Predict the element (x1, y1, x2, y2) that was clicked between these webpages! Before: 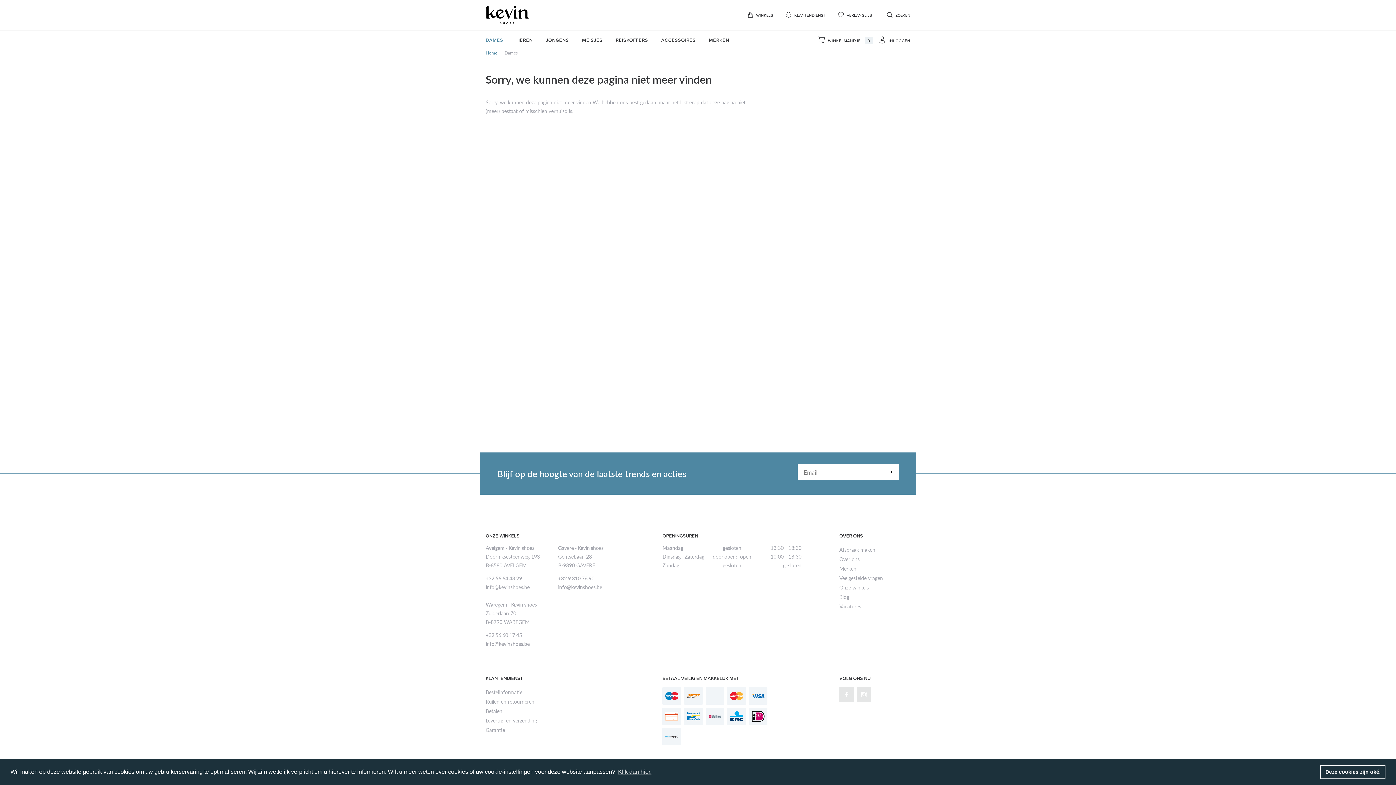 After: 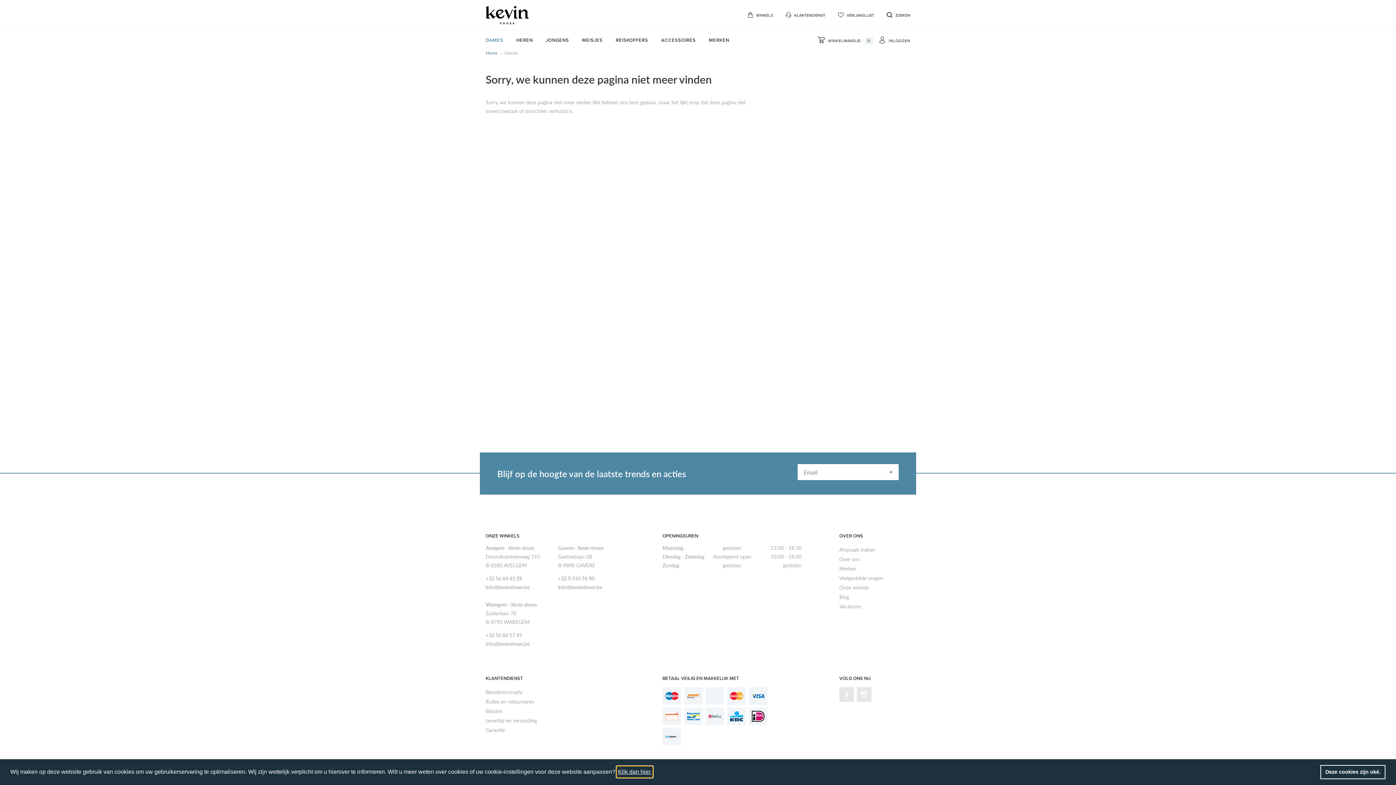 Action: label: learn more about cookies bbox: (617, 766, 652, 777)